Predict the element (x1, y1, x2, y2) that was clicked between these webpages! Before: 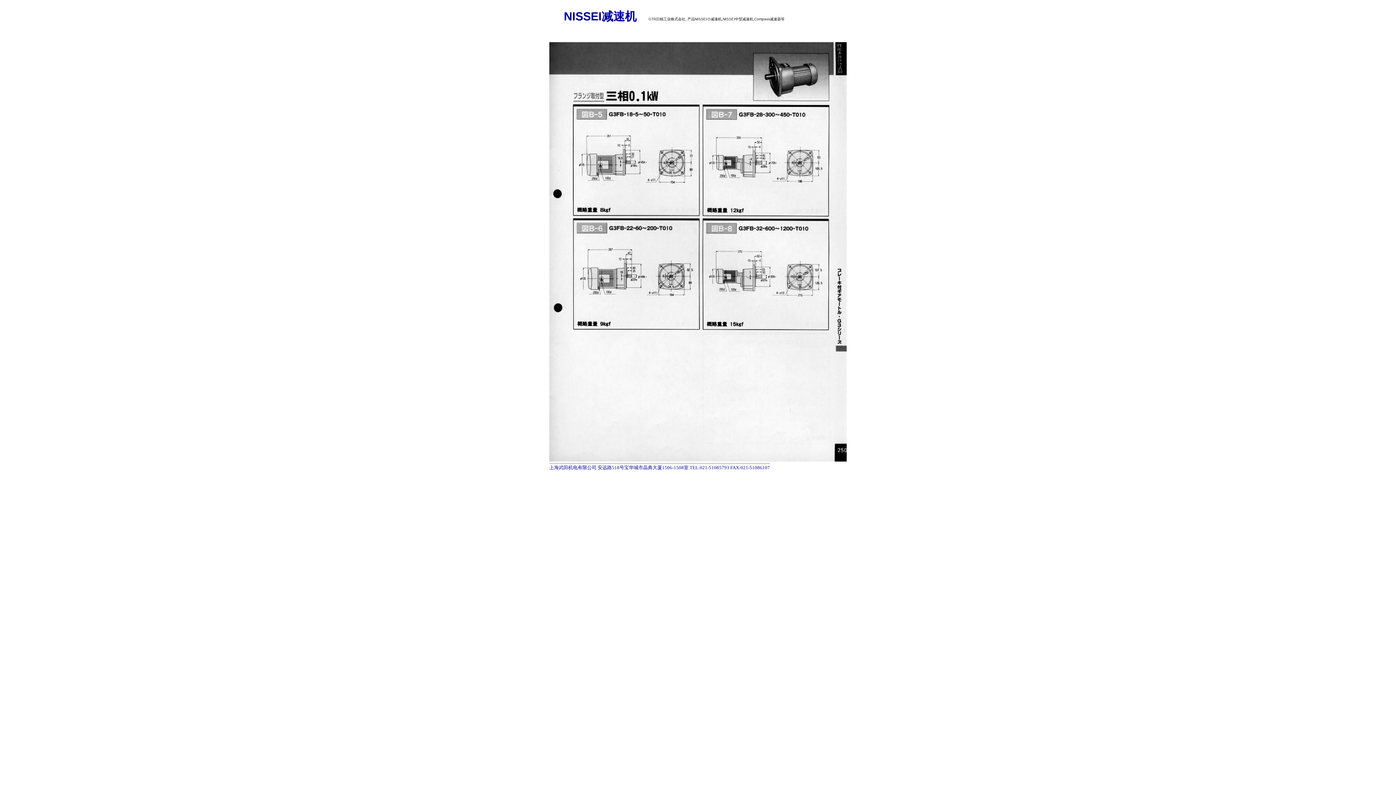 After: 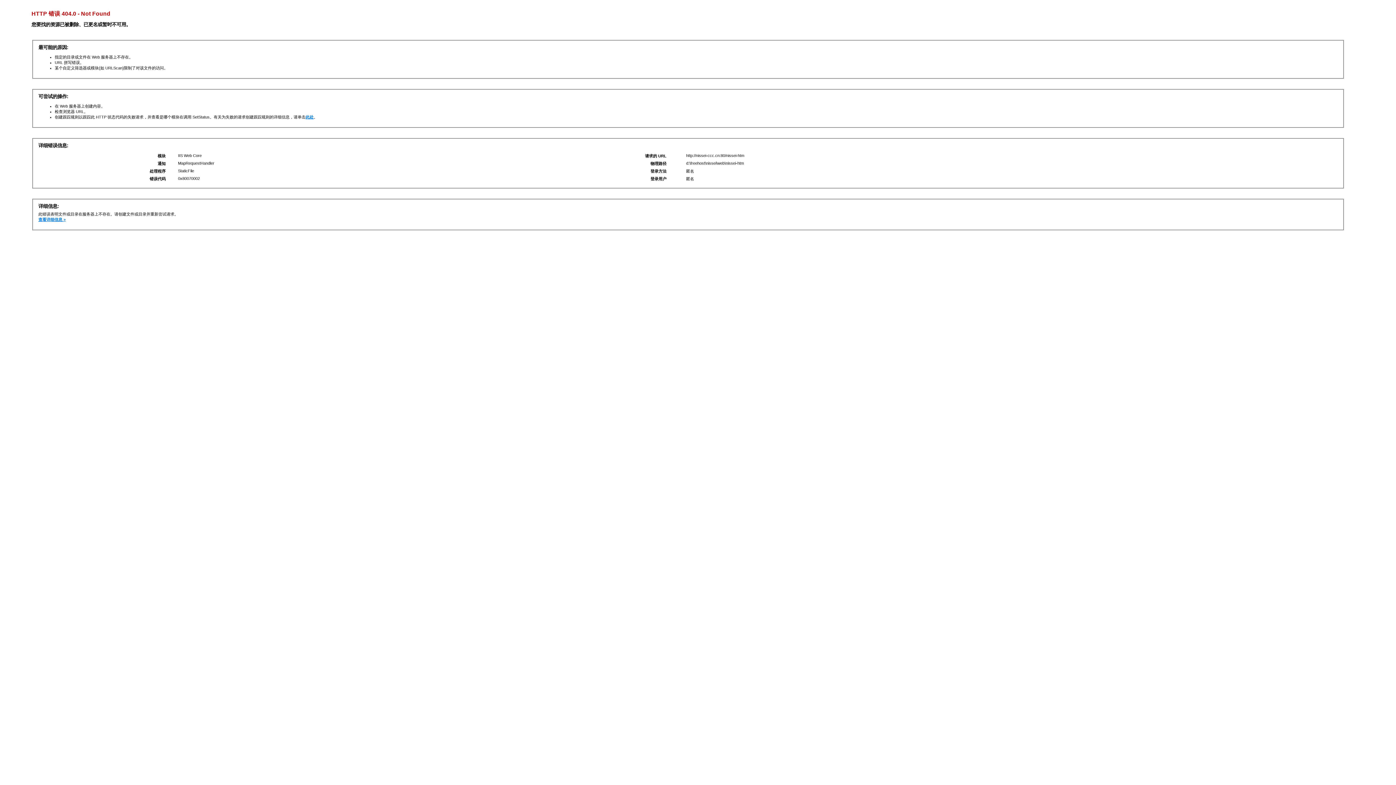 Action: bbox: (564, 9, 636, 22) label: NISSEI减速机